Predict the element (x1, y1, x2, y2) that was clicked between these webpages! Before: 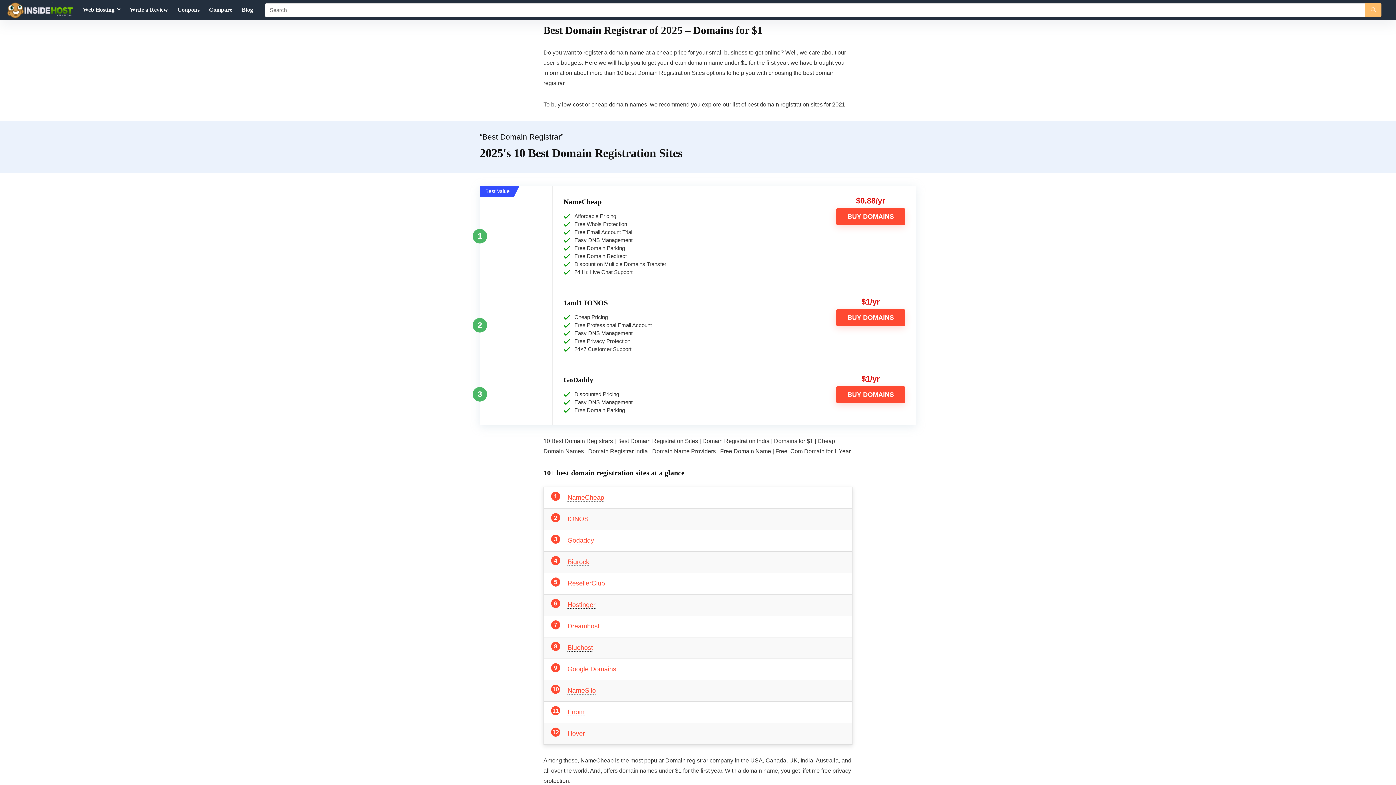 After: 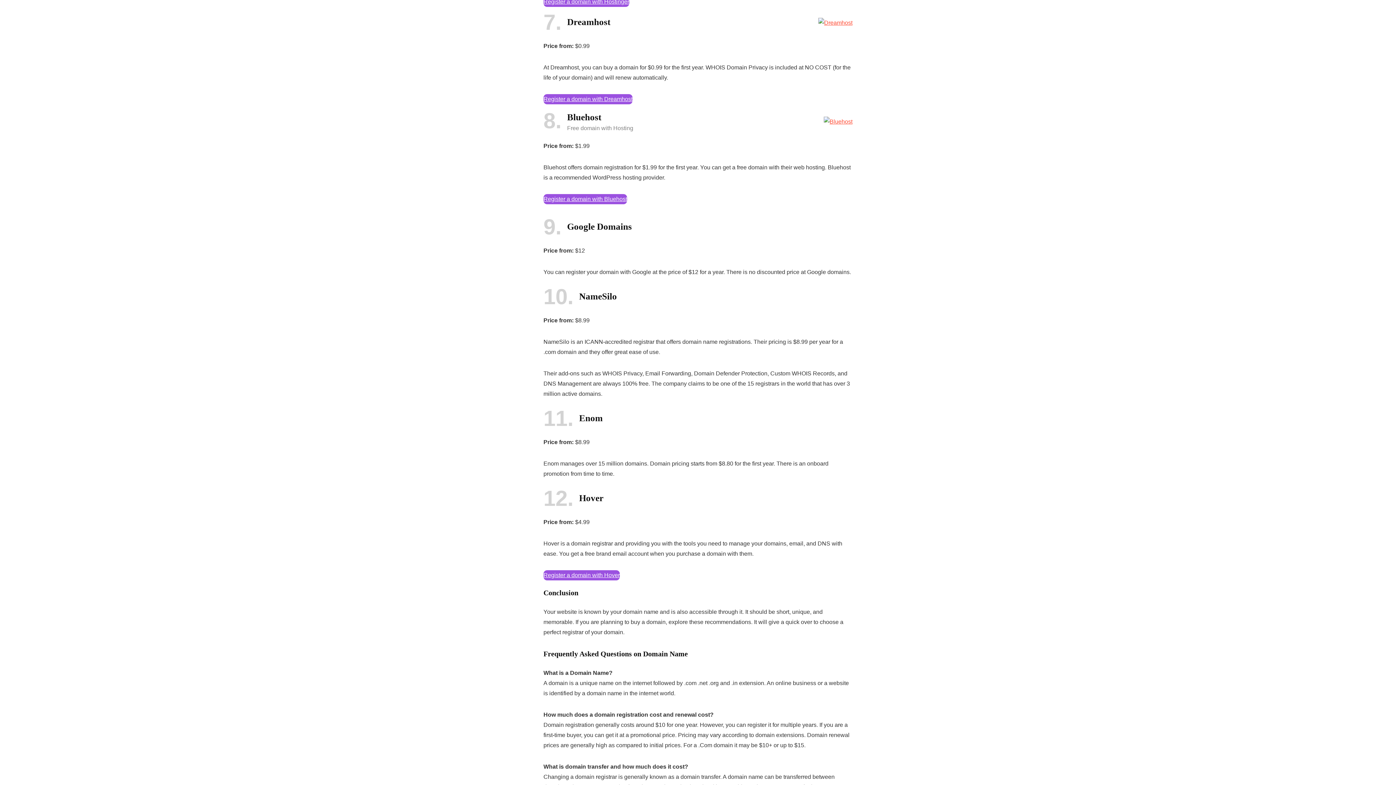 Action: label: Dreamhost bbox: (567, 622, 599, 630)